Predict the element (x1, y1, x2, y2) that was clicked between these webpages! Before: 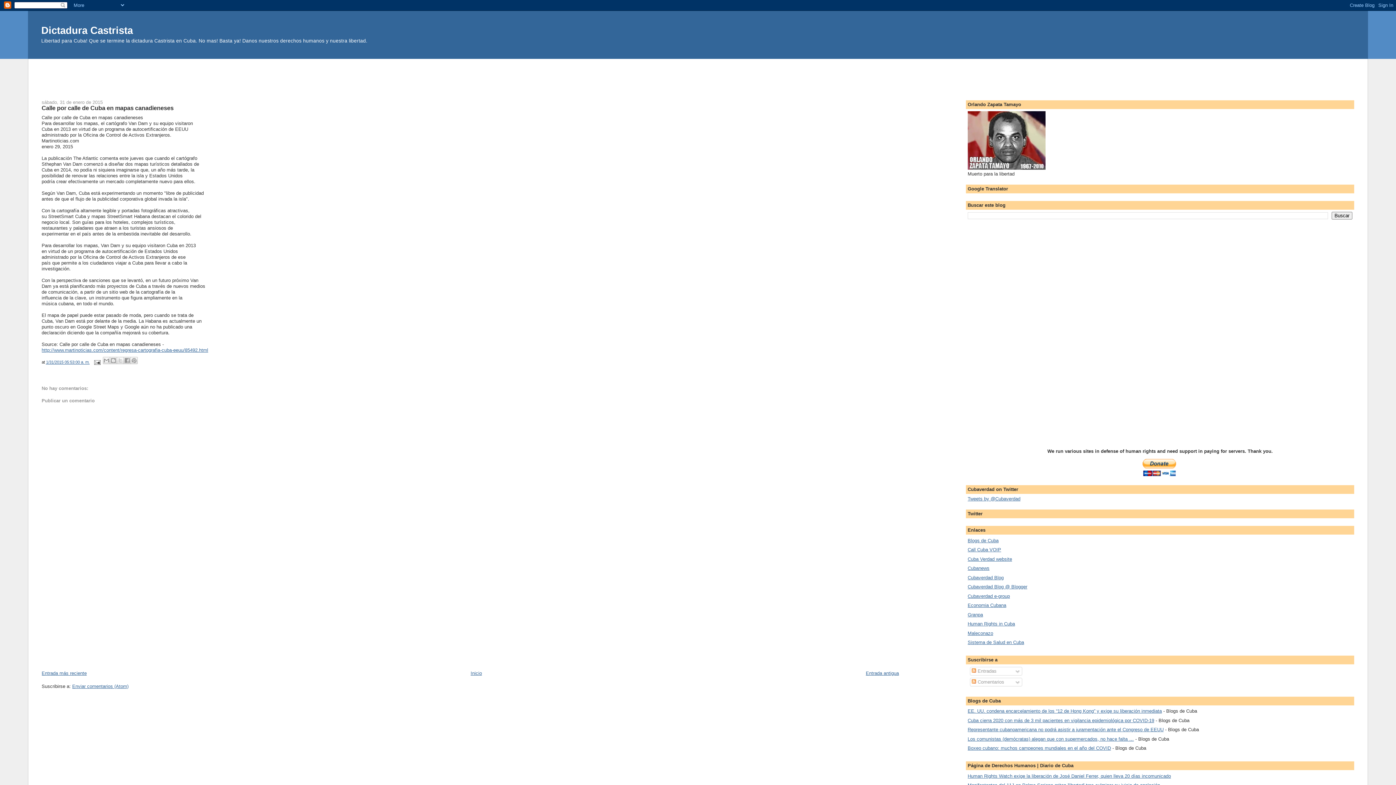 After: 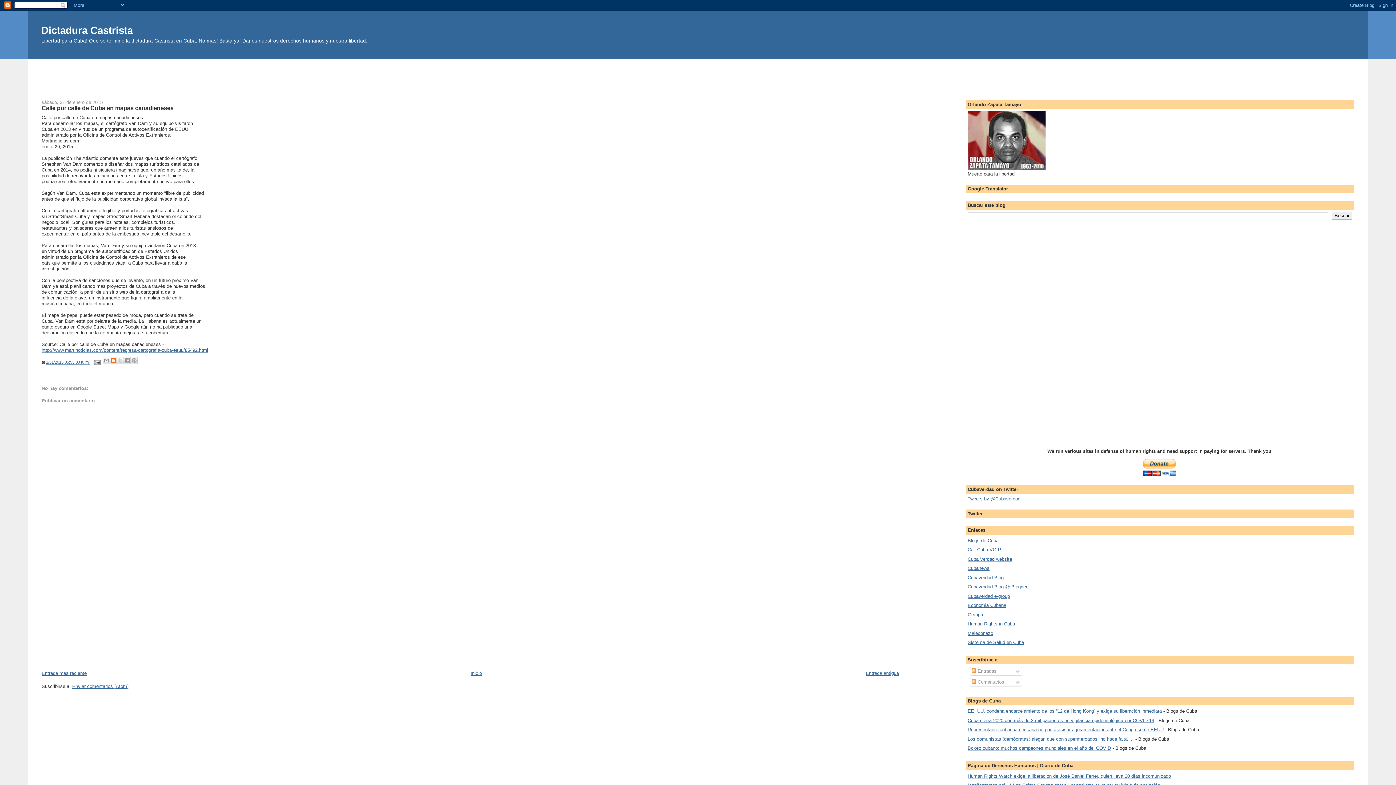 Action: label: Escribe un blog bbox: (109, 356, 117, 364)